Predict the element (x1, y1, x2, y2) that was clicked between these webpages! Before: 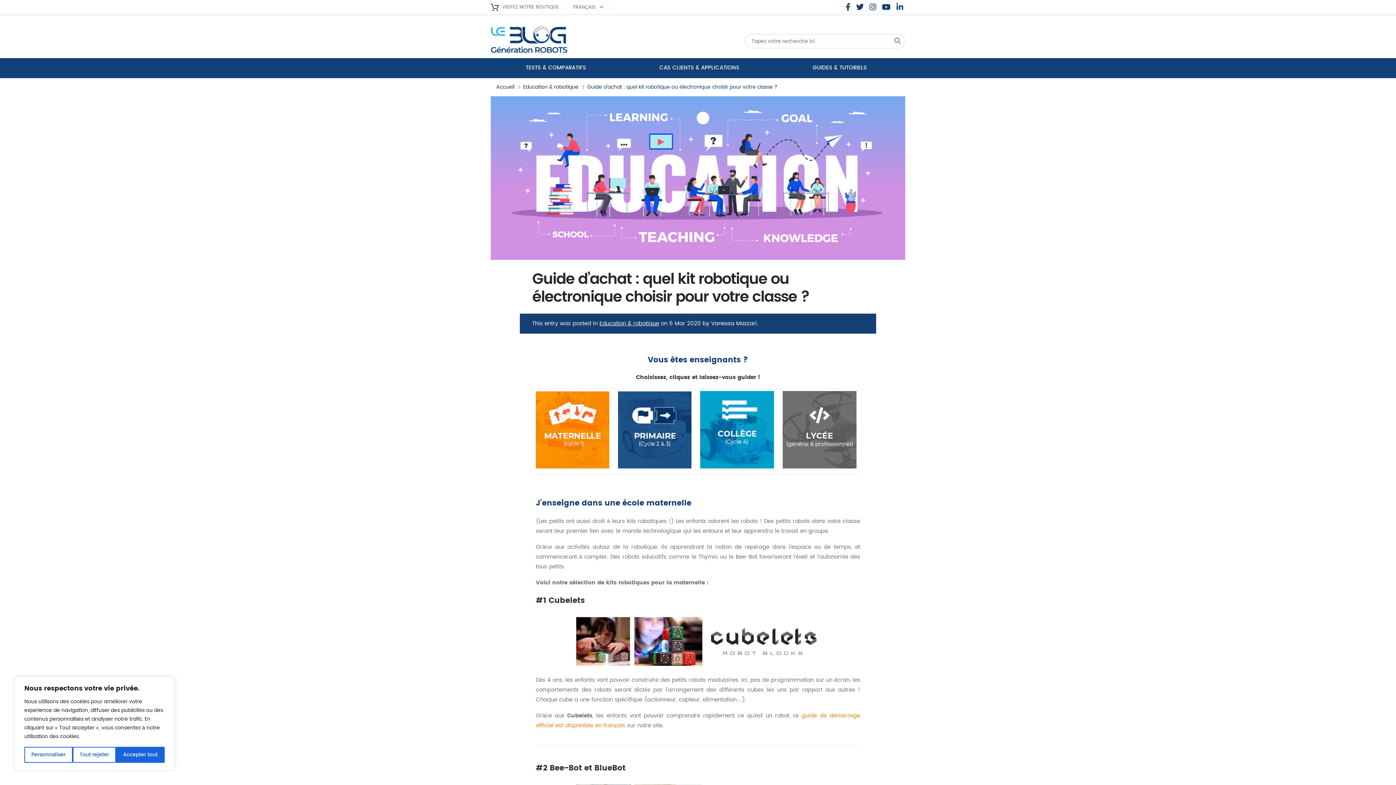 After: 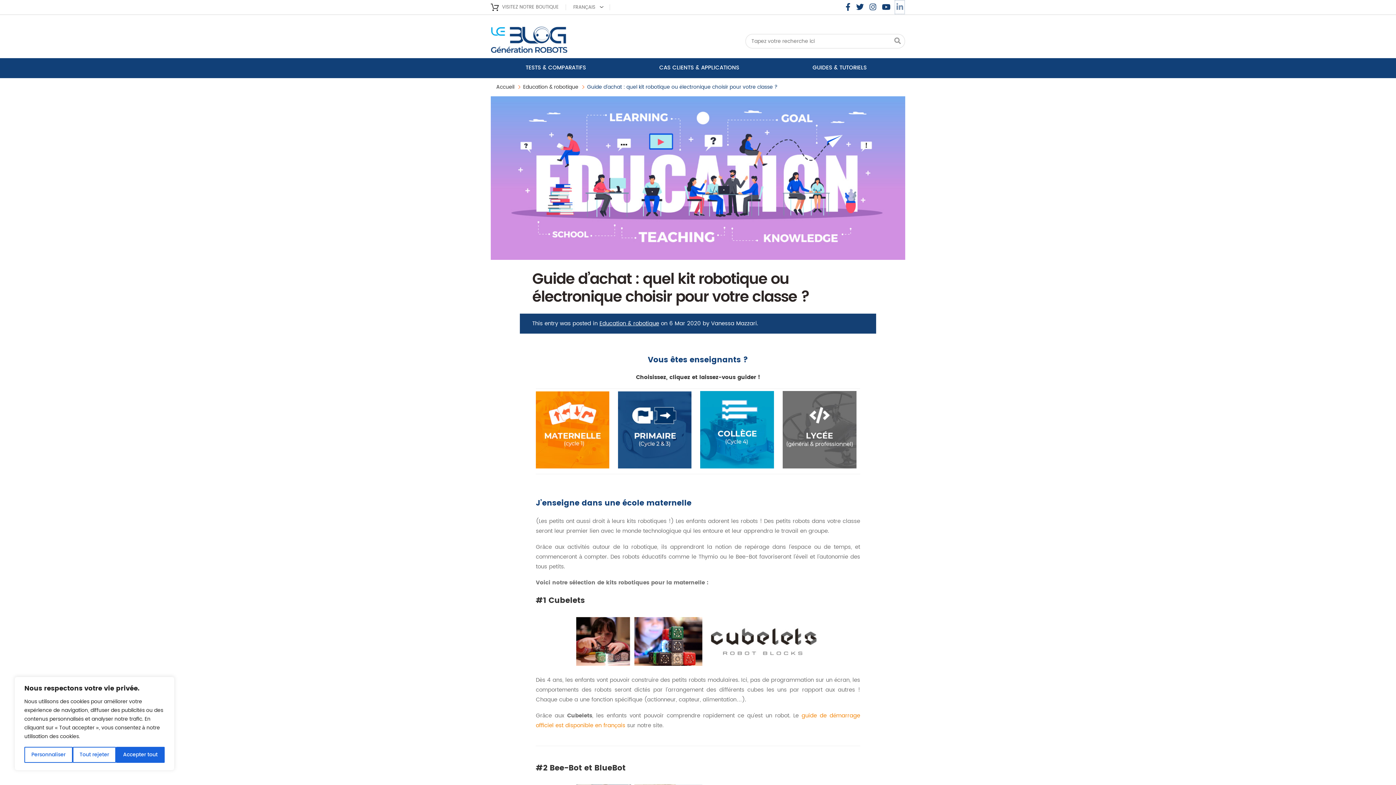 Action: bbox: (894, 0, 905, 14)